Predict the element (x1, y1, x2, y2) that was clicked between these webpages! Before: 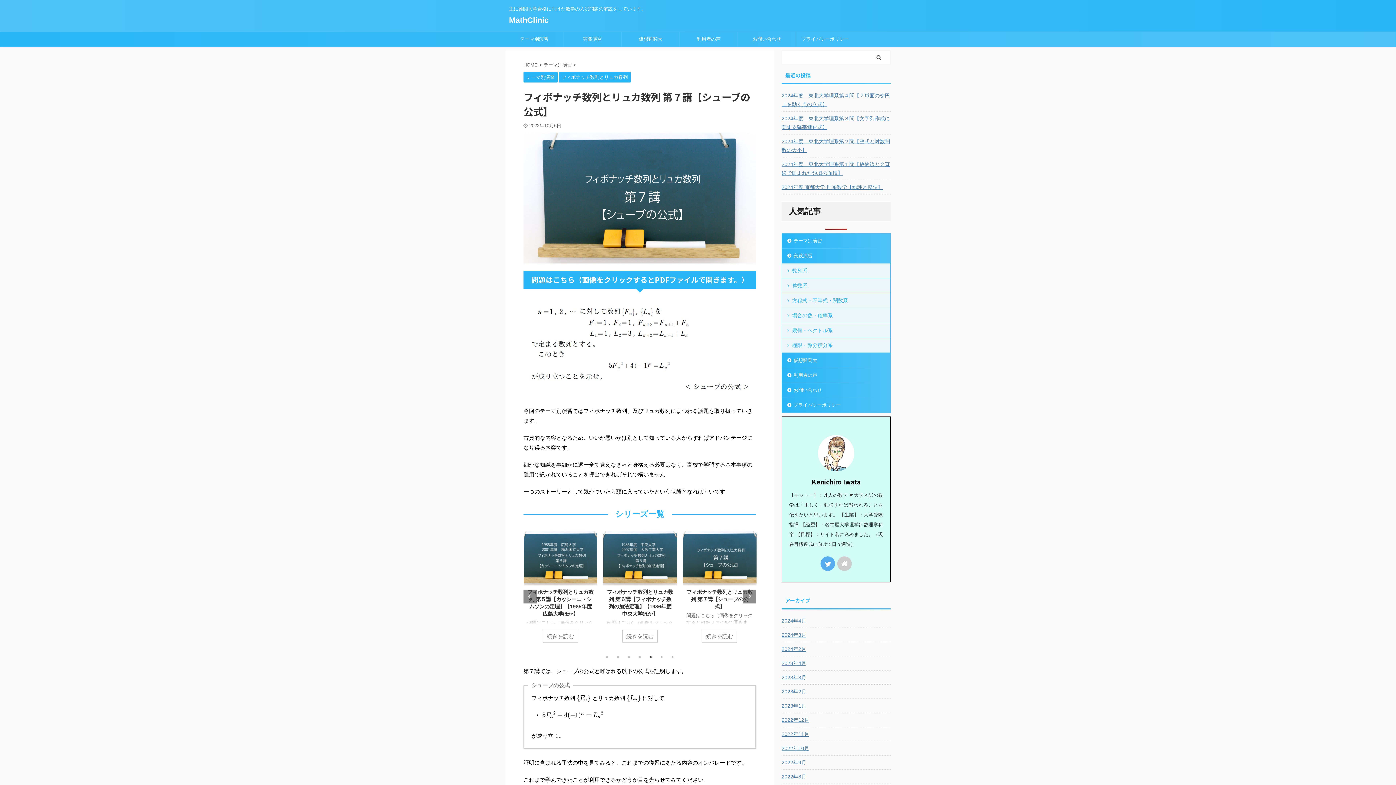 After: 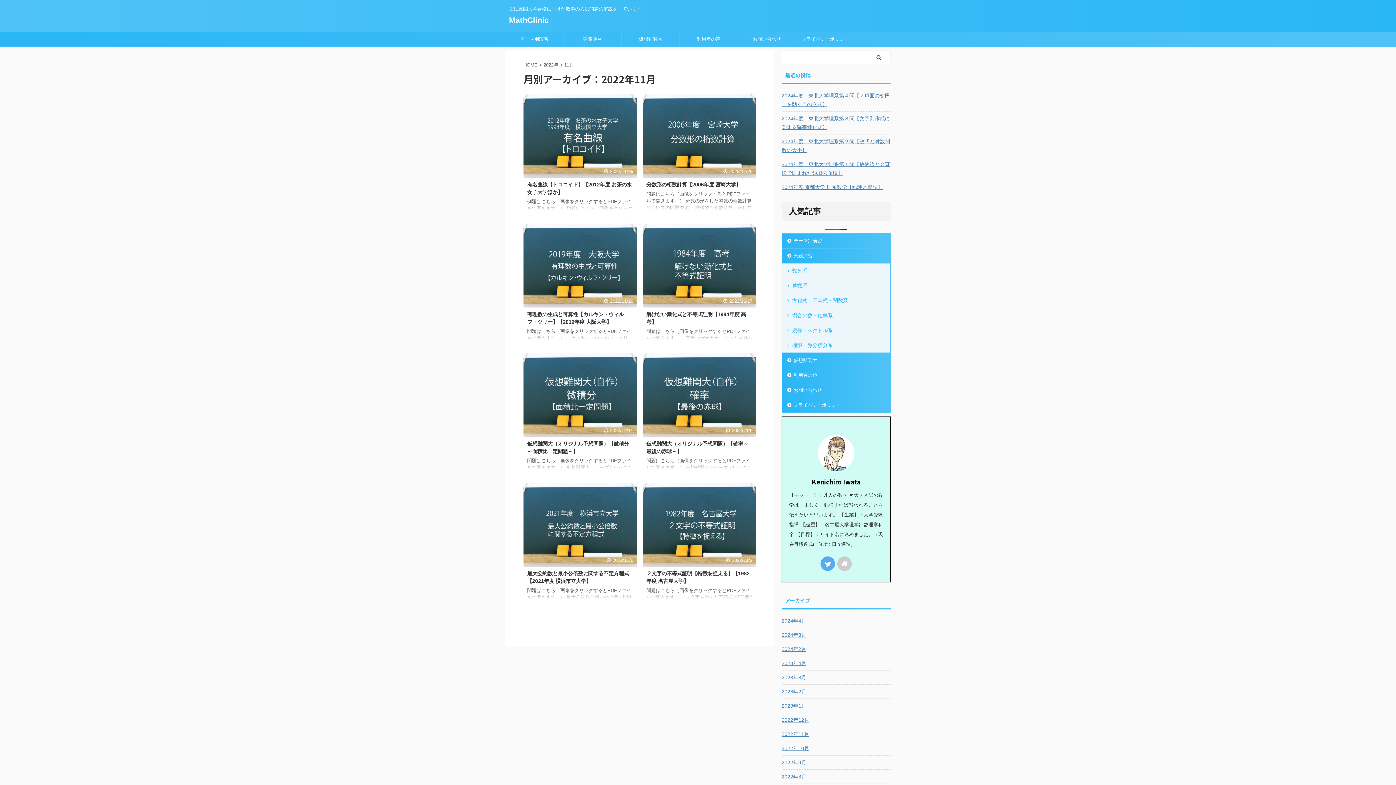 Action: bbox: (781, 727, 890, 740) label: 2022年11月